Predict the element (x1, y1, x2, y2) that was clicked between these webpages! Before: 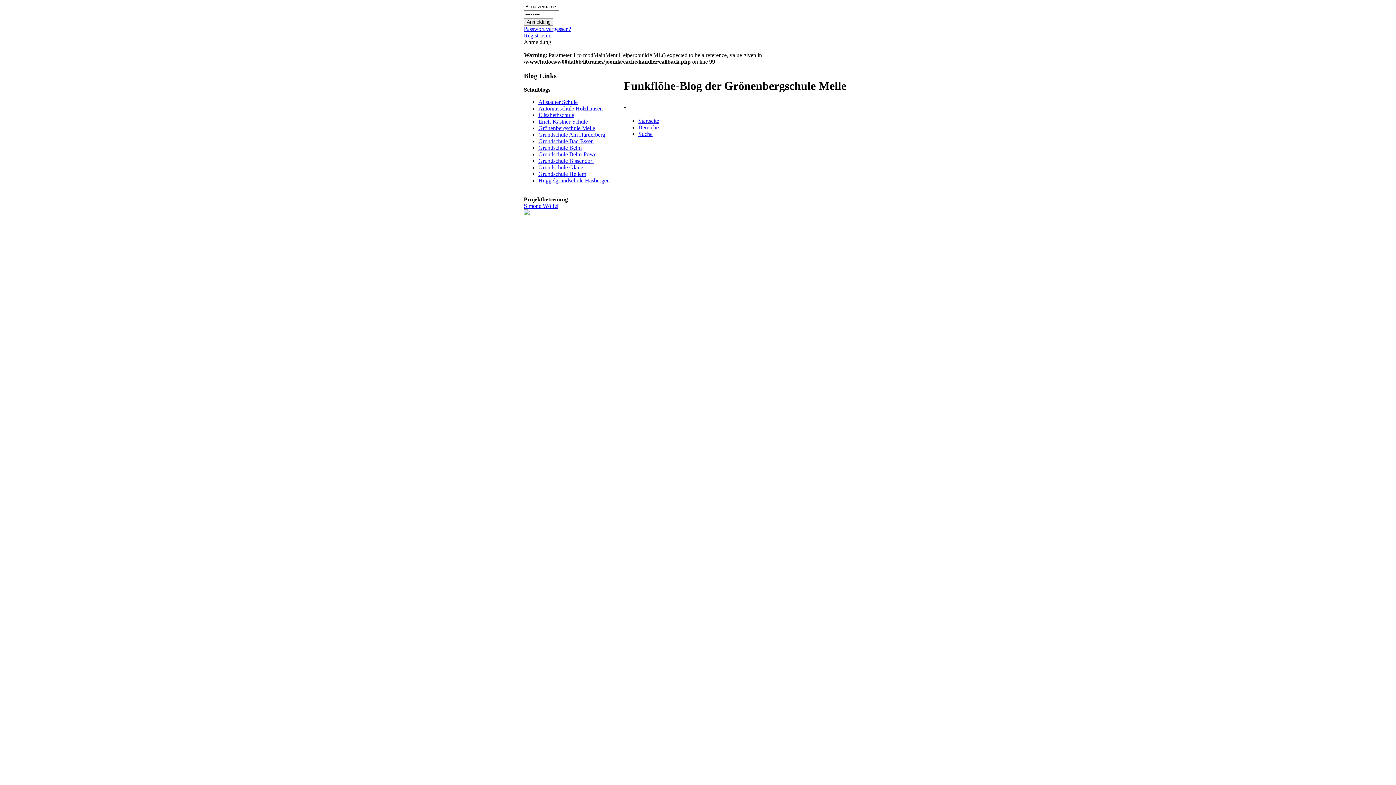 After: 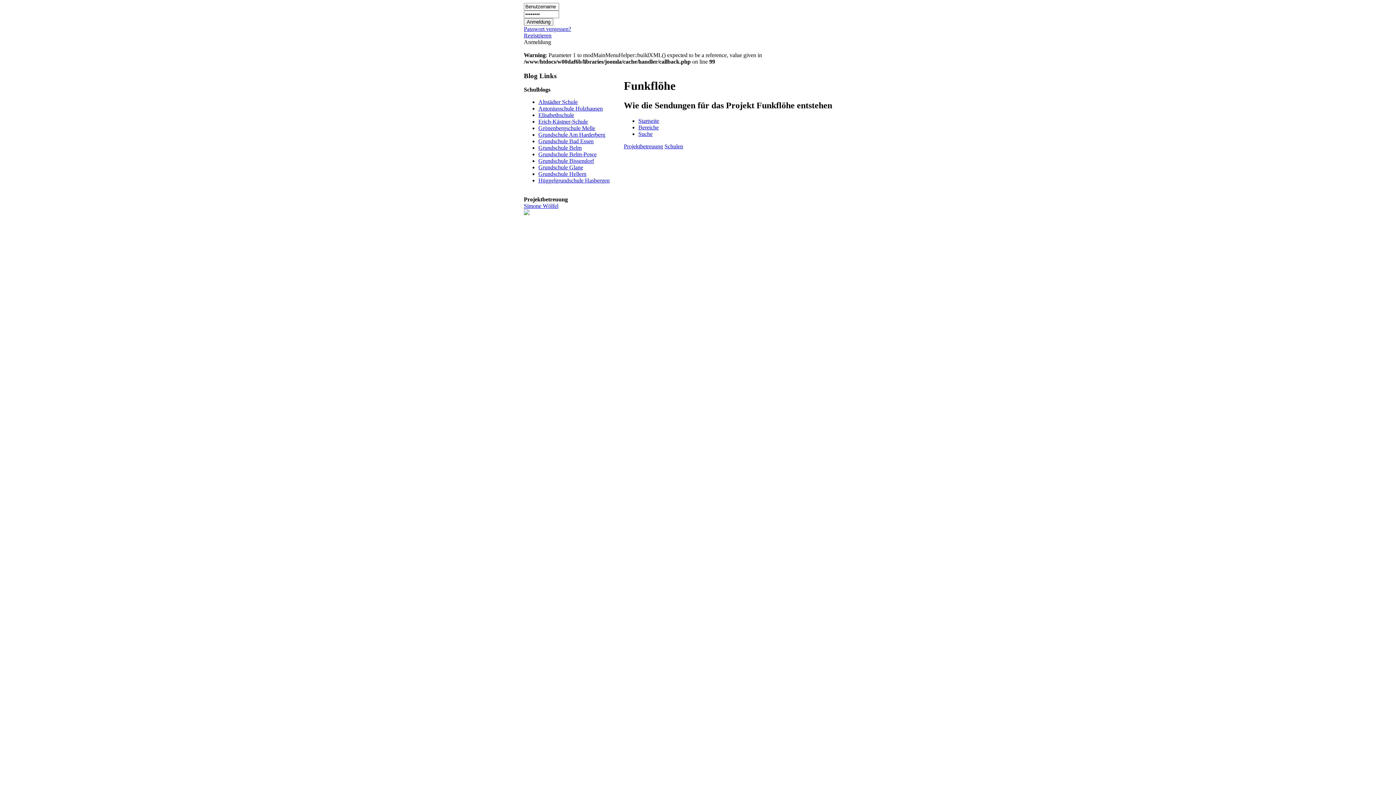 Action: bbox: (638, 124, 658, 130) label: Bereiche